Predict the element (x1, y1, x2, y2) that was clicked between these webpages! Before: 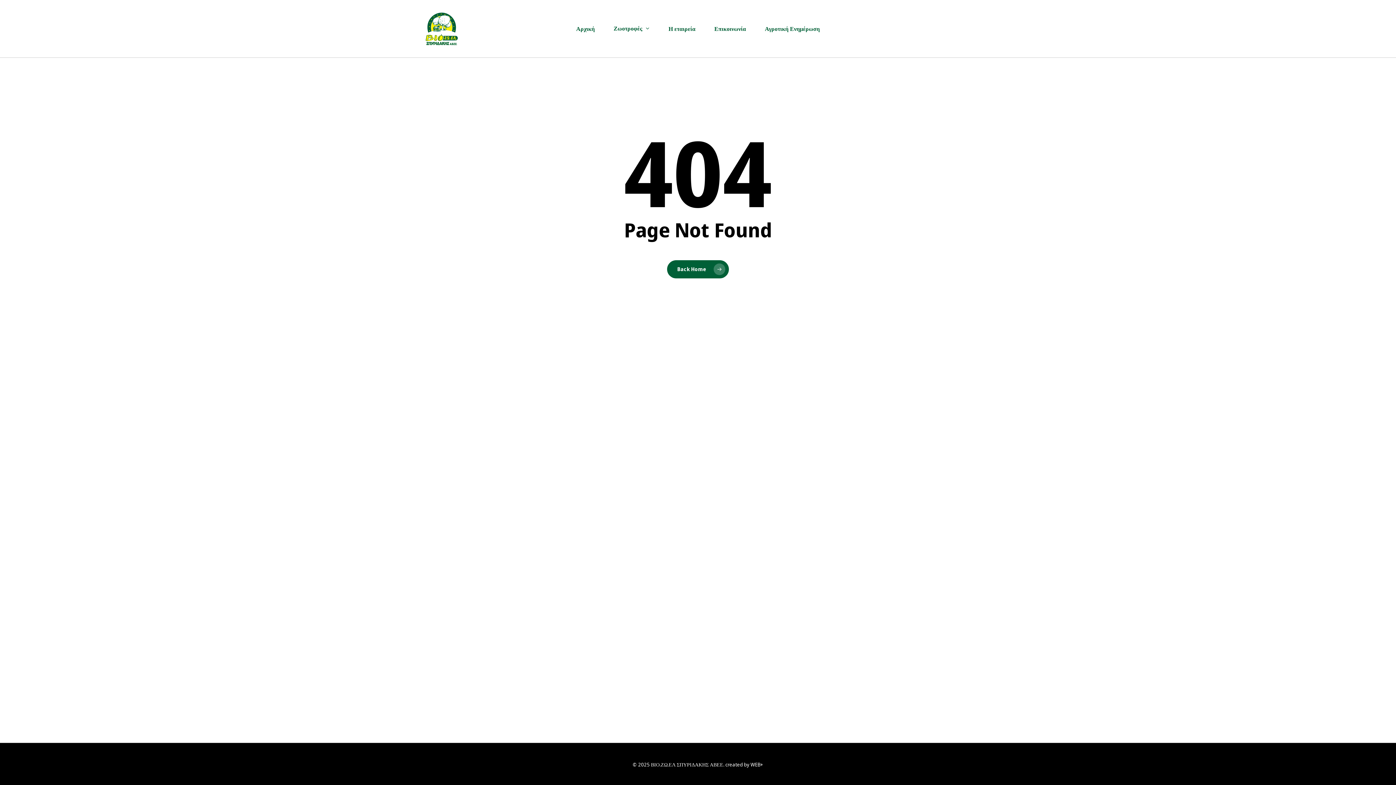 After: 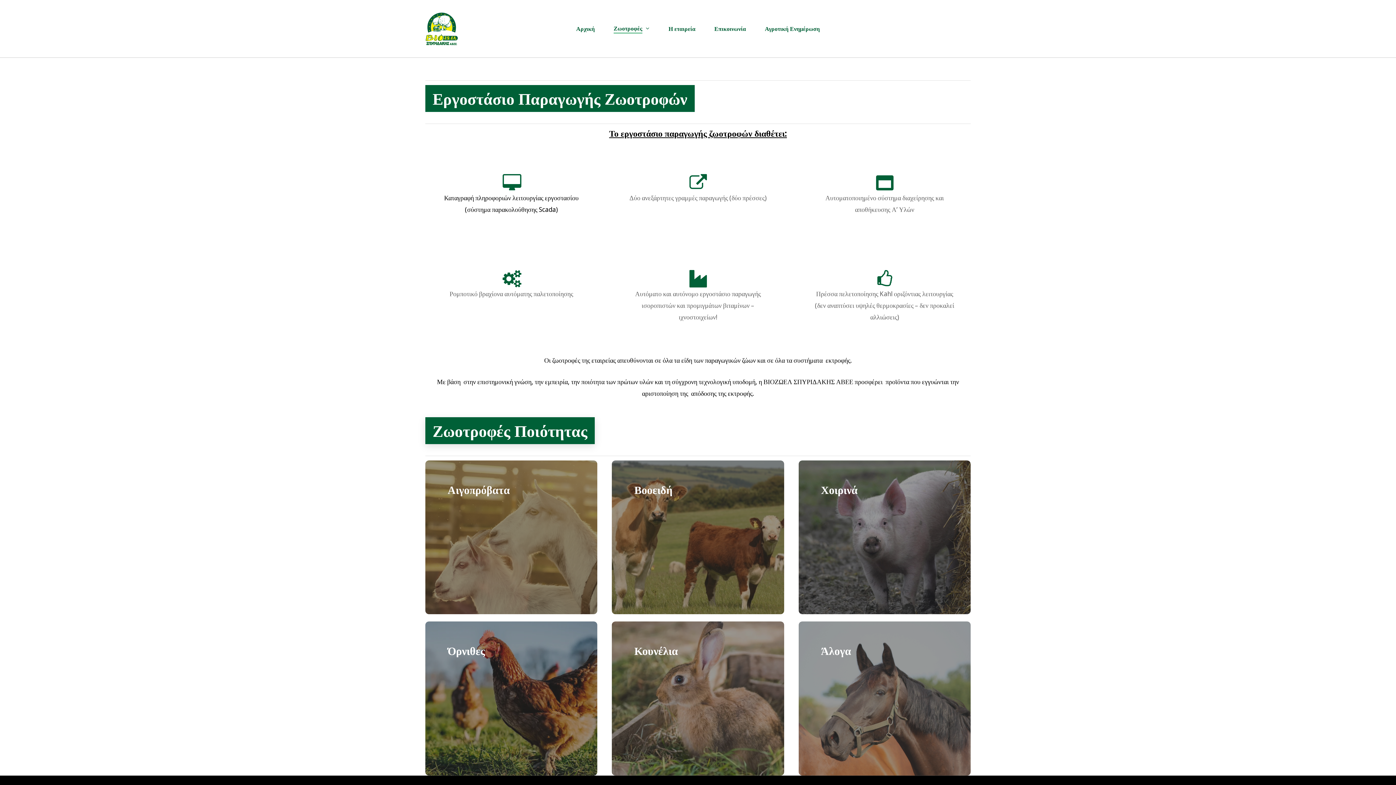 Action: label: Ζωοτροφές bbox: (613, 25, 649, 31)